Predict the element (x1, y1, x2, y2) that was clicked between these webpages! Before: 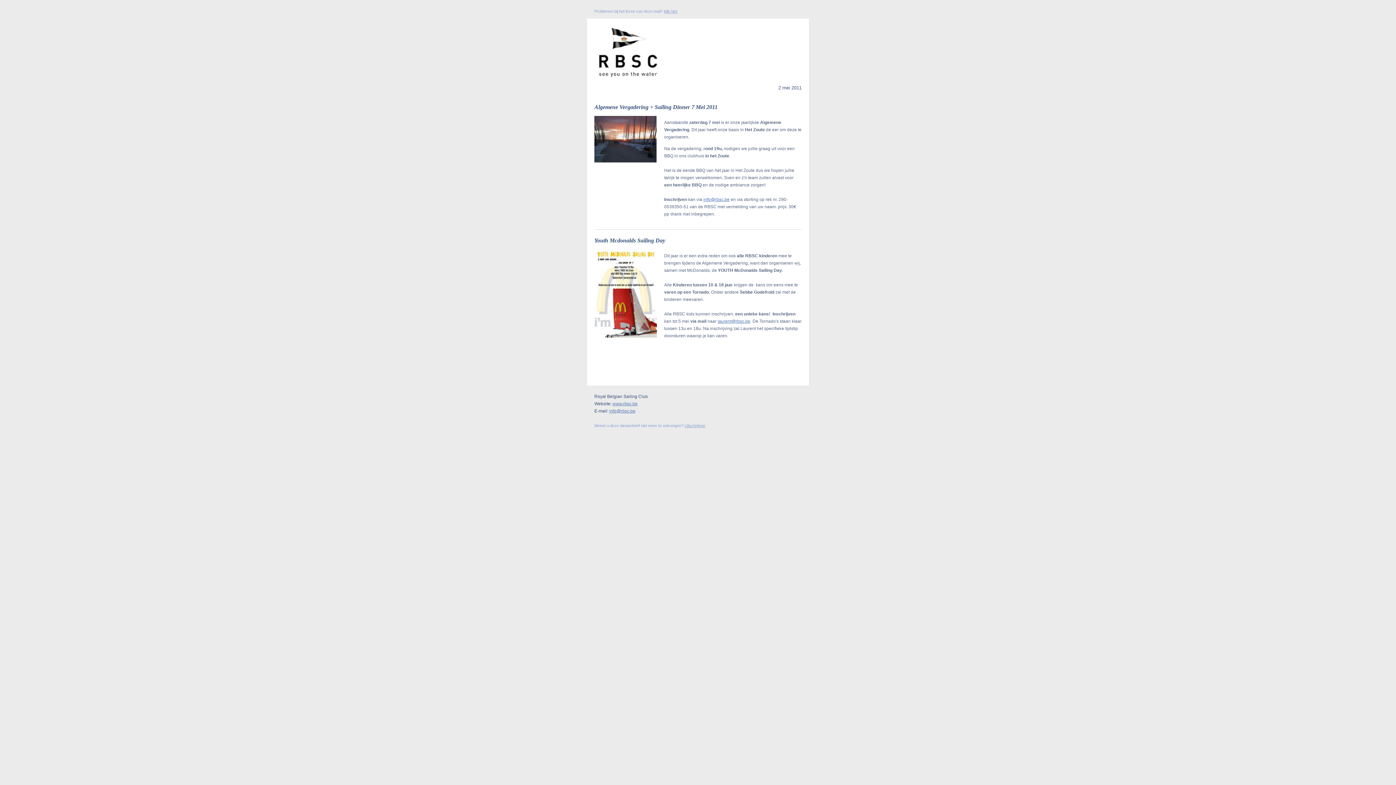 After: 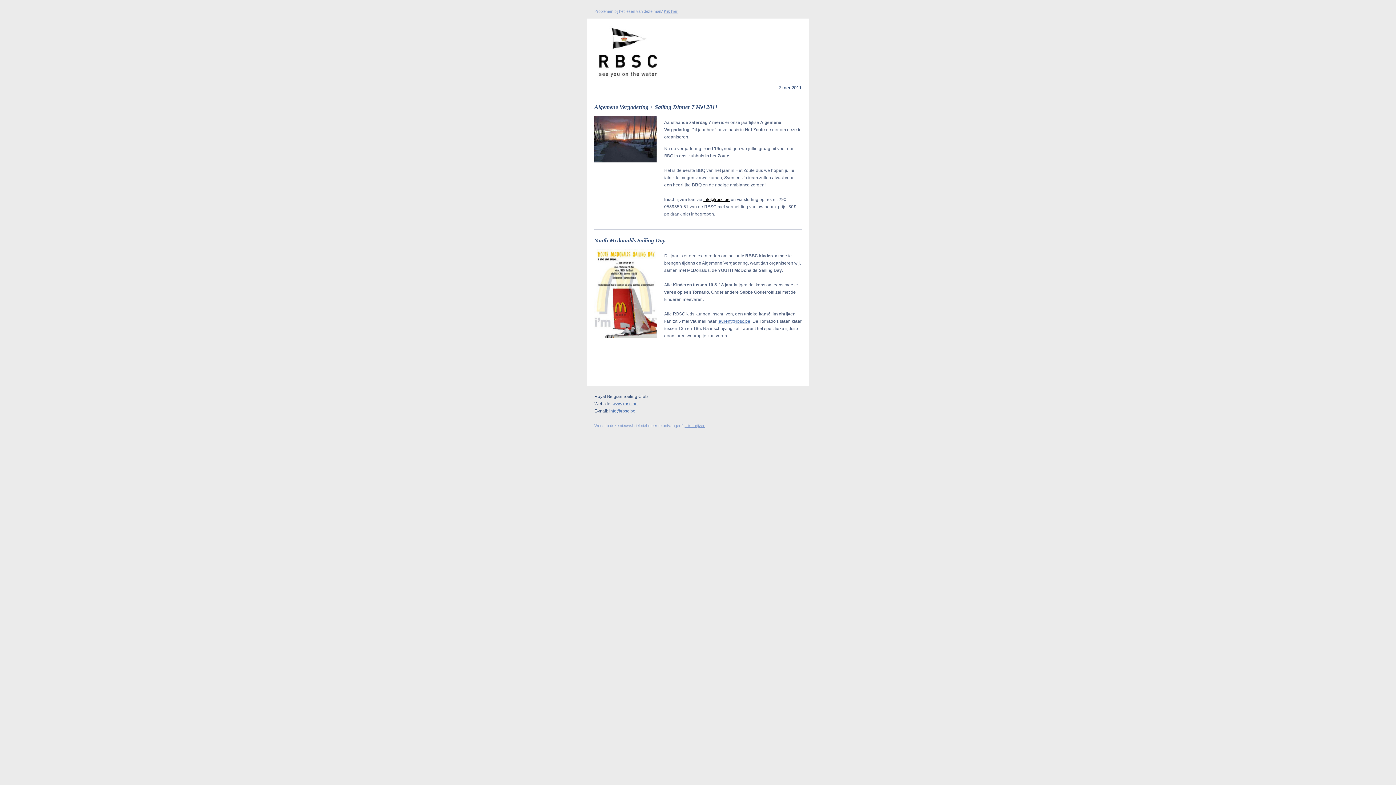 Action: bbox: (703, 197, 729, 202) label: info@rbsc.be